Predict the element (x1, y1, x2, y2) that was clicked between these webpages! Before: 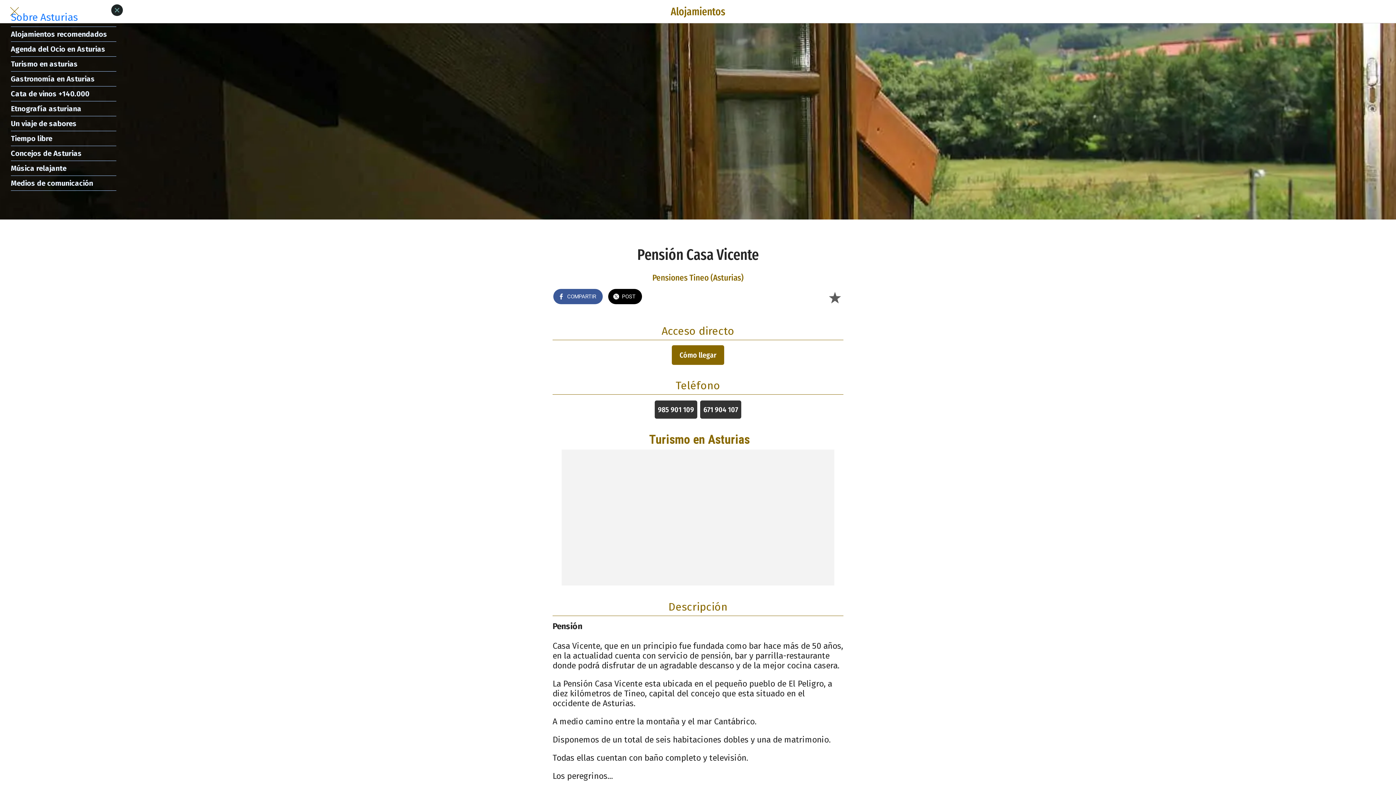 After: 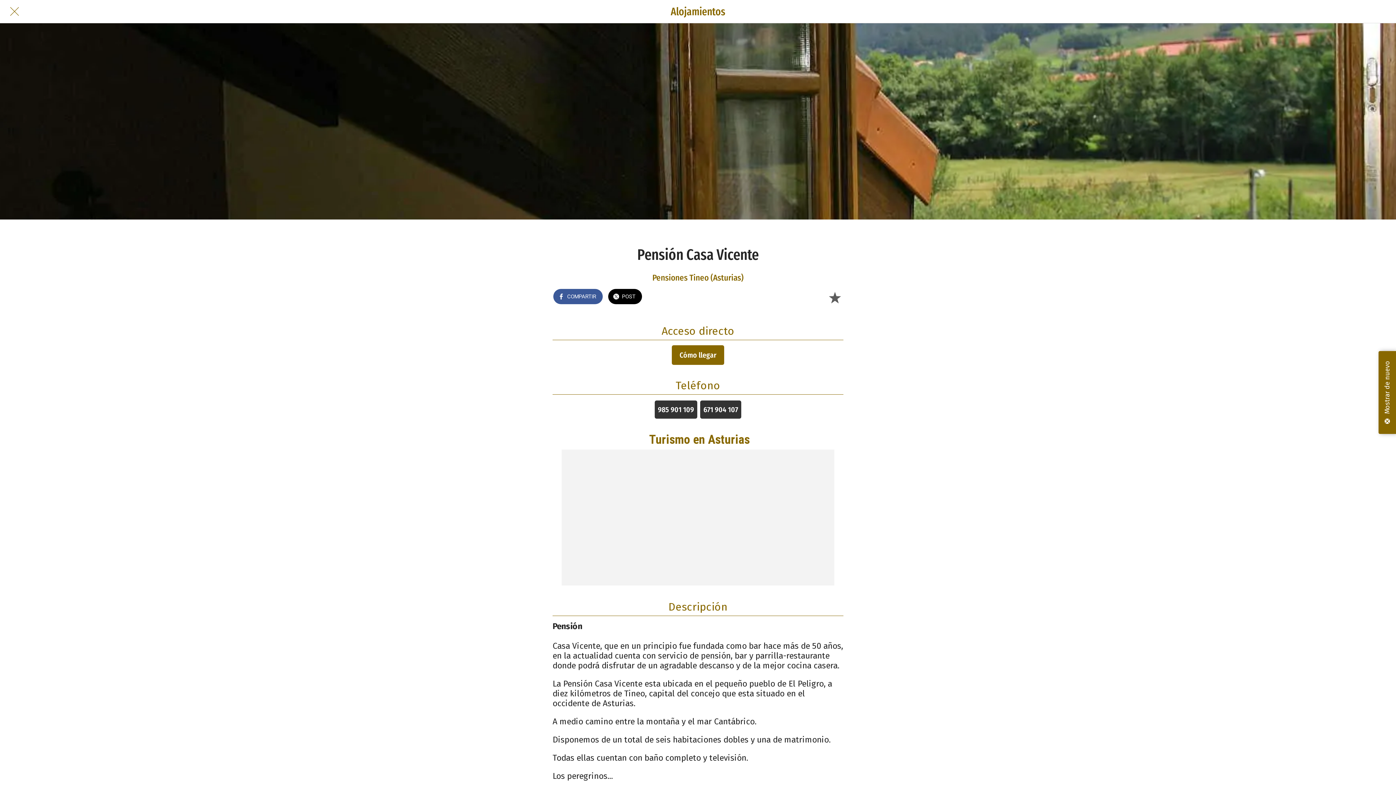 Action: label: COMPARTIR bbox: (552, 287, 602, 302)